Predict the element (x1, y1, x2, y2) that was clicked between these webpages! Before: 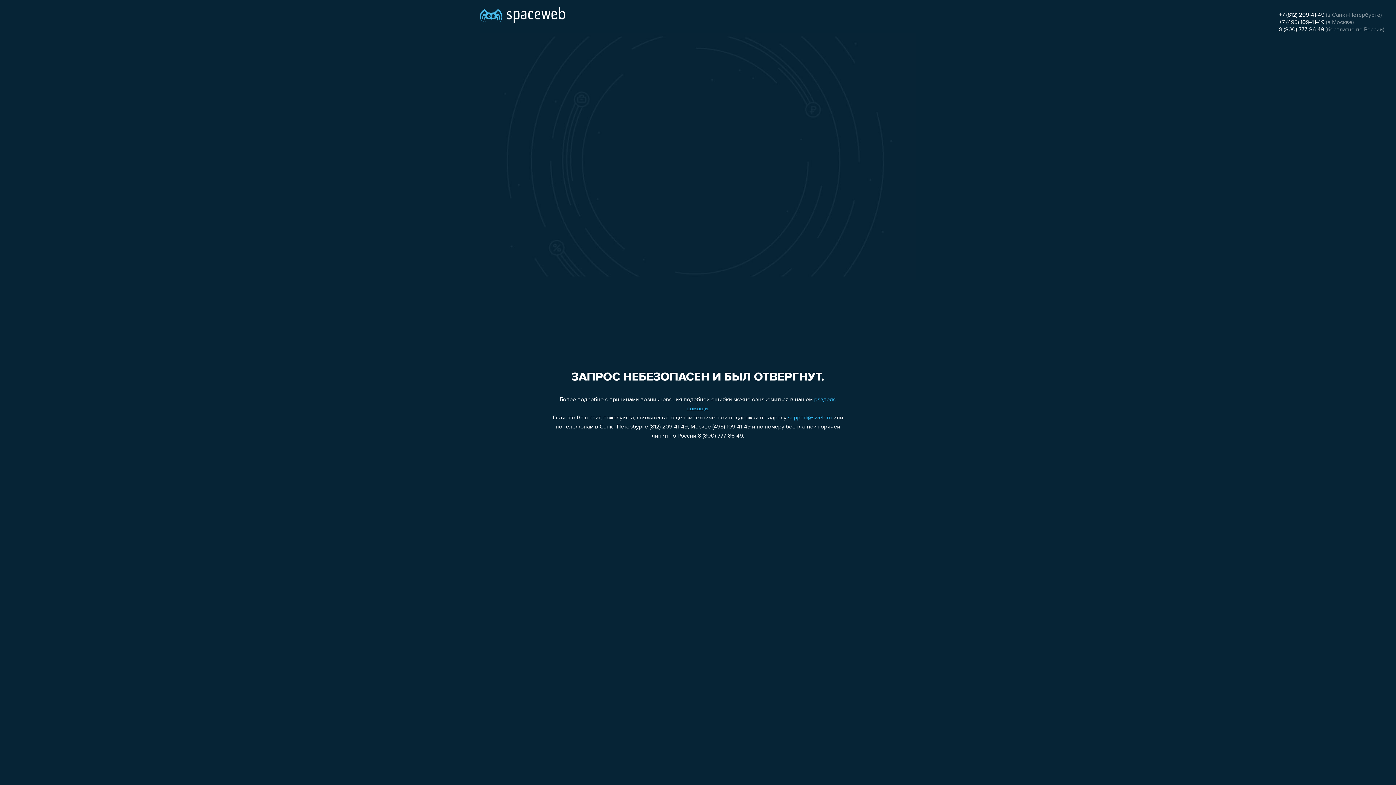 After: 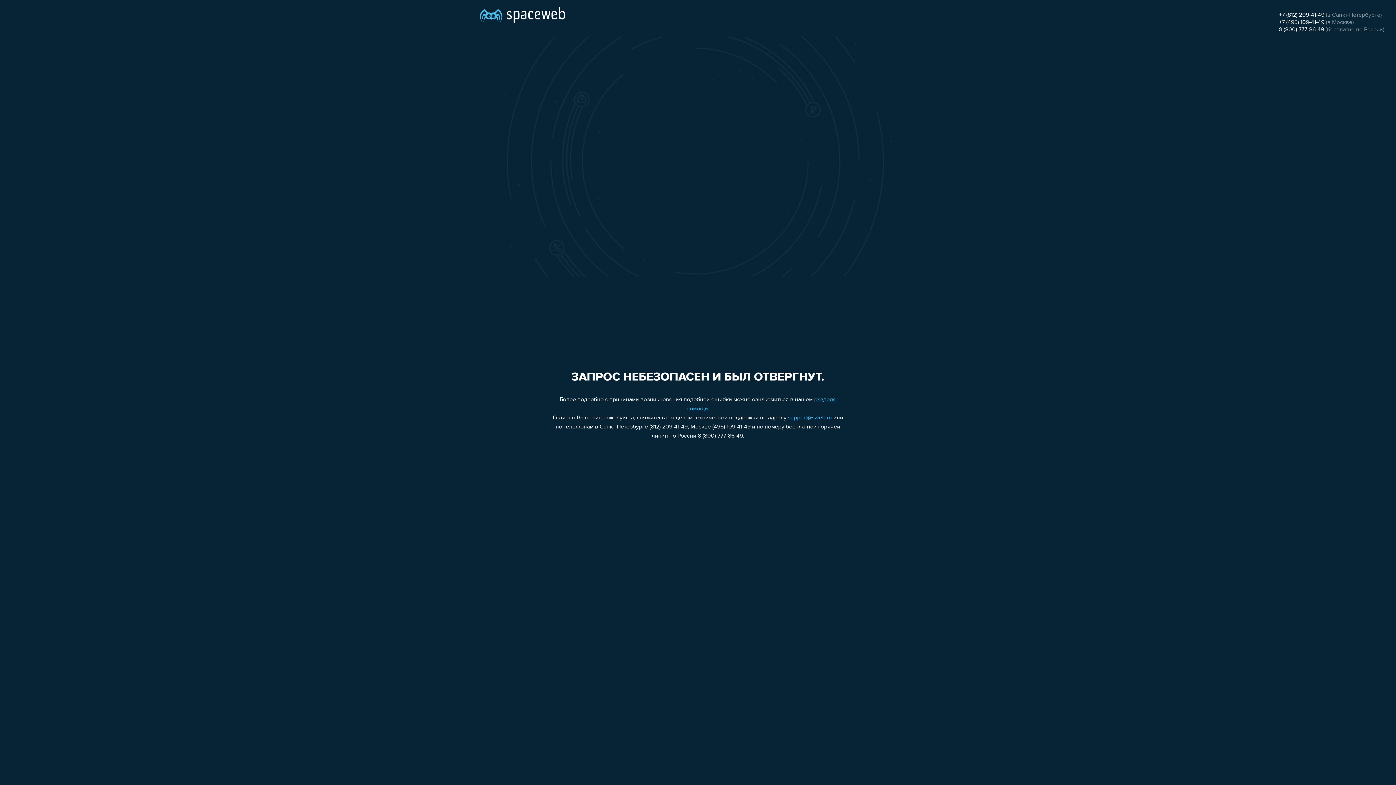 Action: label: +7 (495) 109-41-49 bbox: (1279, 19, 1324, 25)